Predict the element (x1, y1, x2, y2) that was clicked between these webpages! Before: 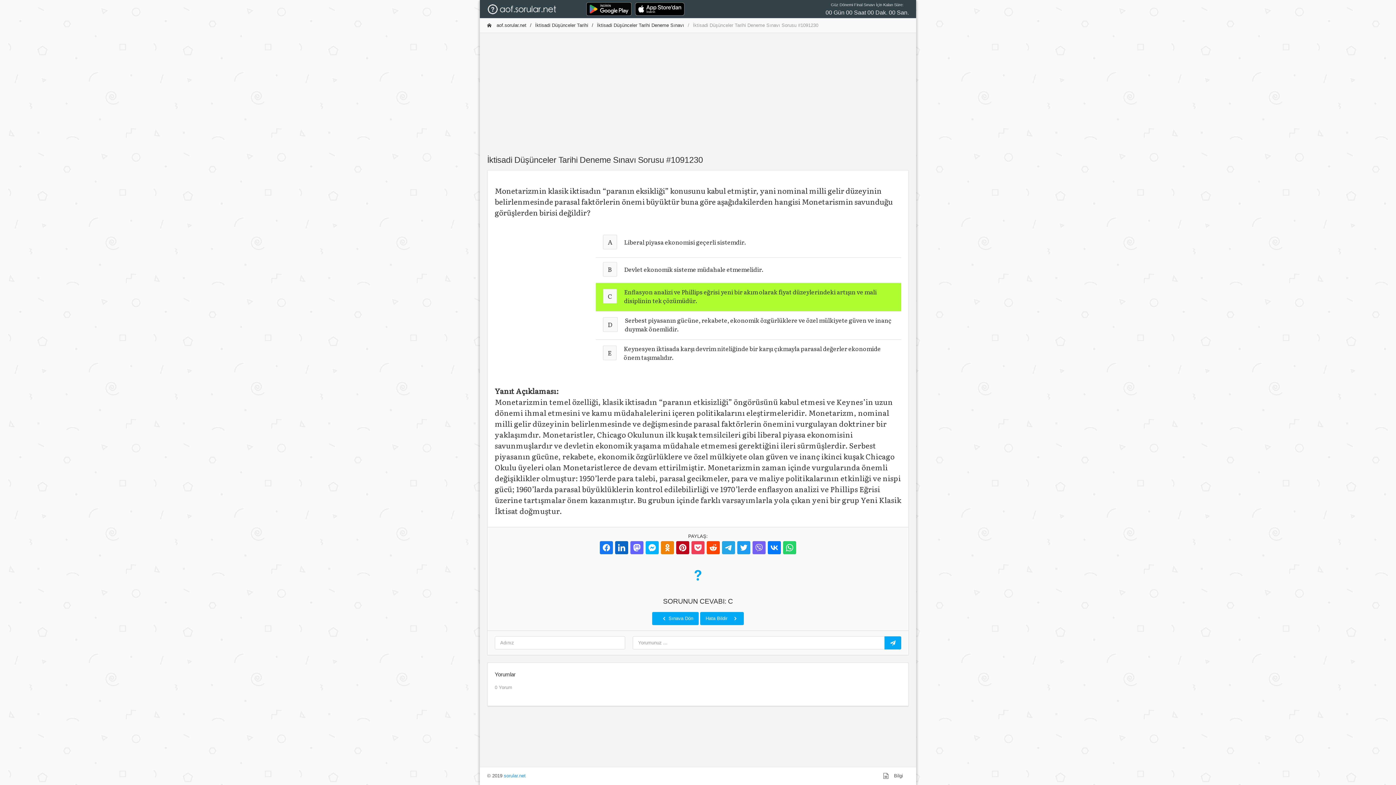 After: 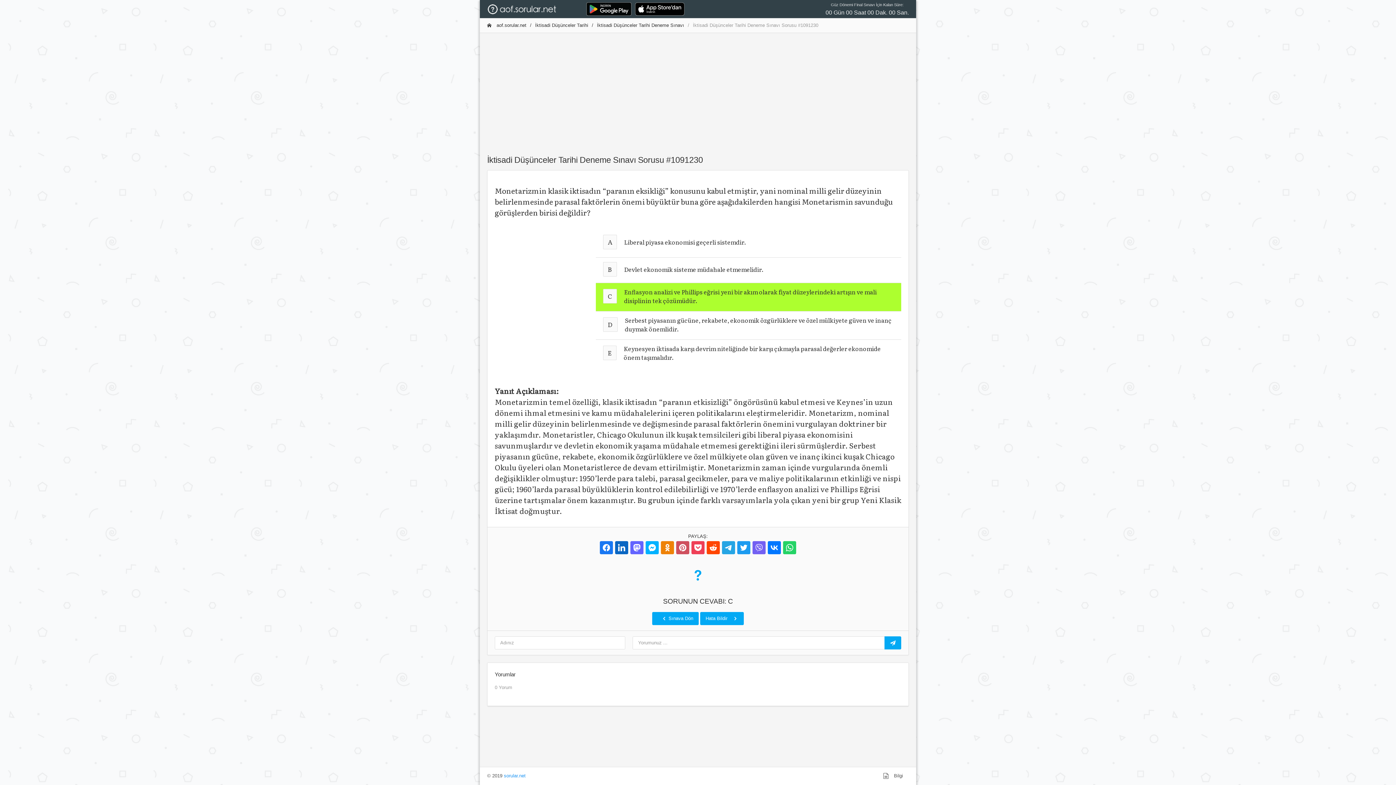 Action: bbox: (676, 541, 689, 554)